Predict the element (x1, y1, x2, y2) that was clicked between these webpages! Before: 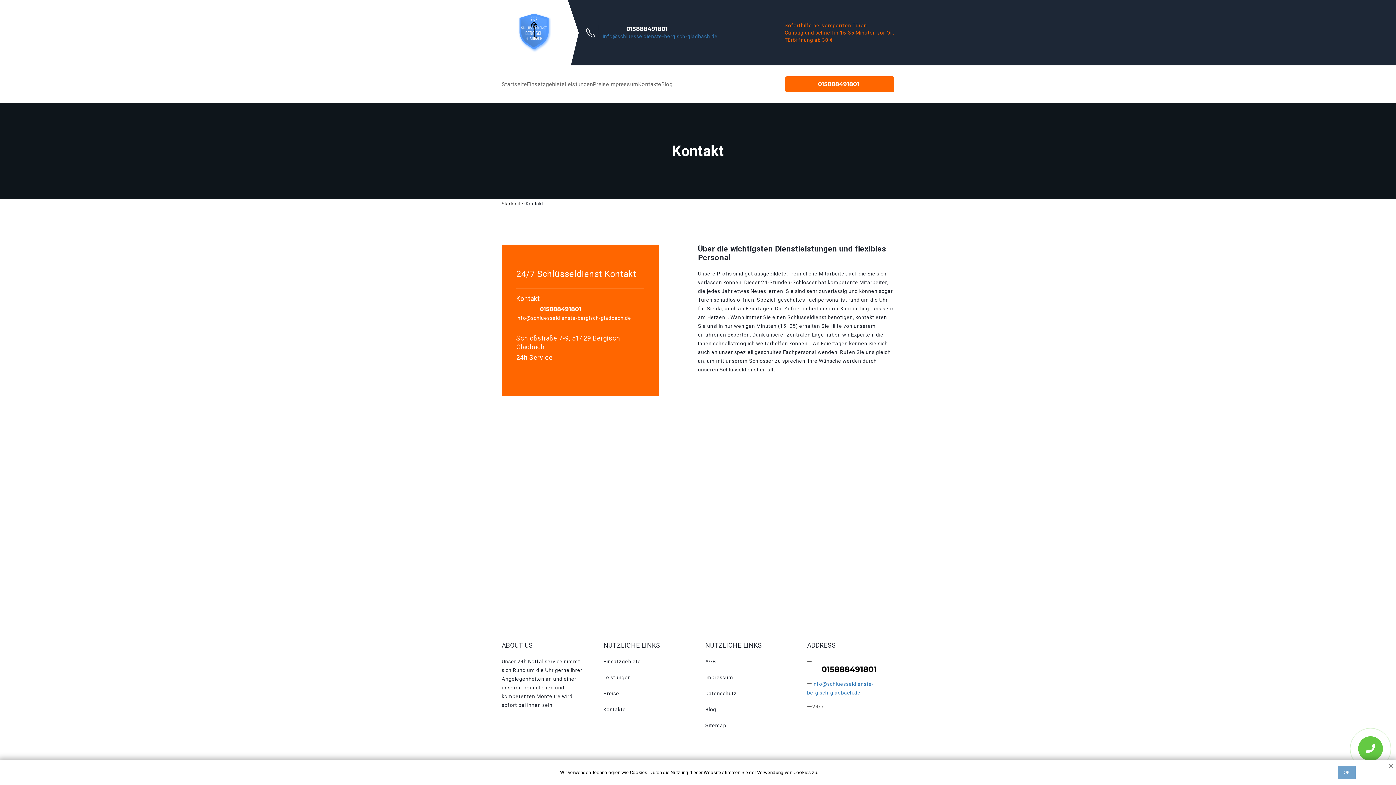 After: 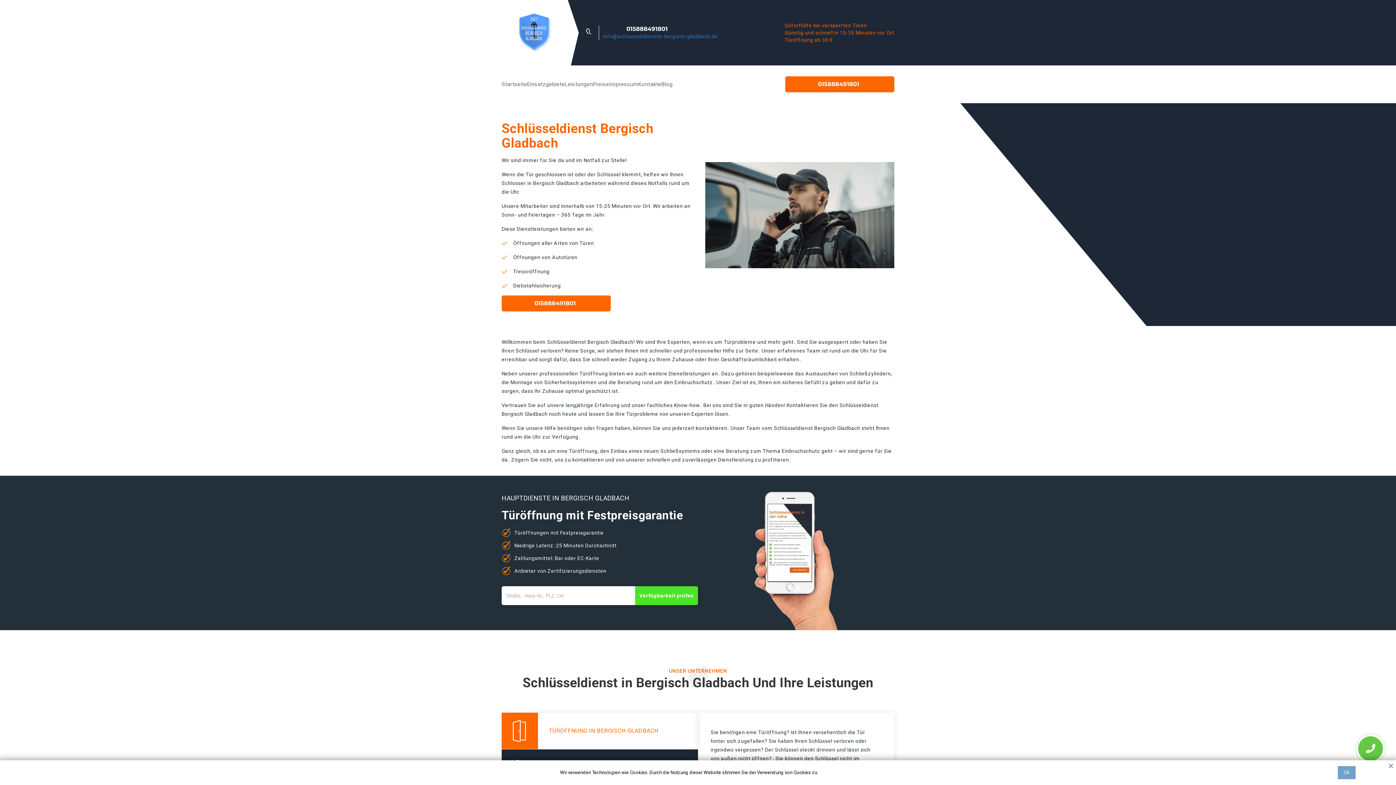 Action: label: Startseite bbox: (501, 199, 523, 208)